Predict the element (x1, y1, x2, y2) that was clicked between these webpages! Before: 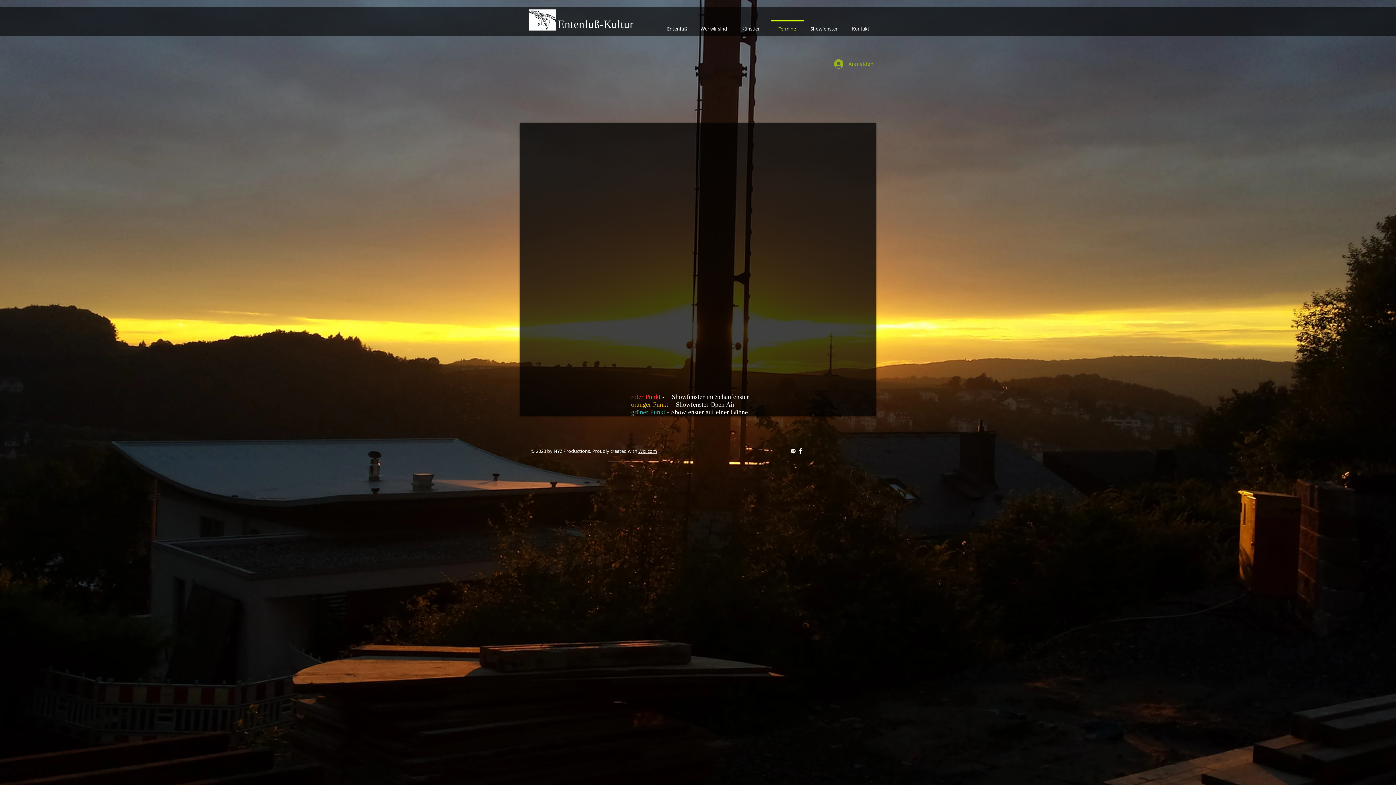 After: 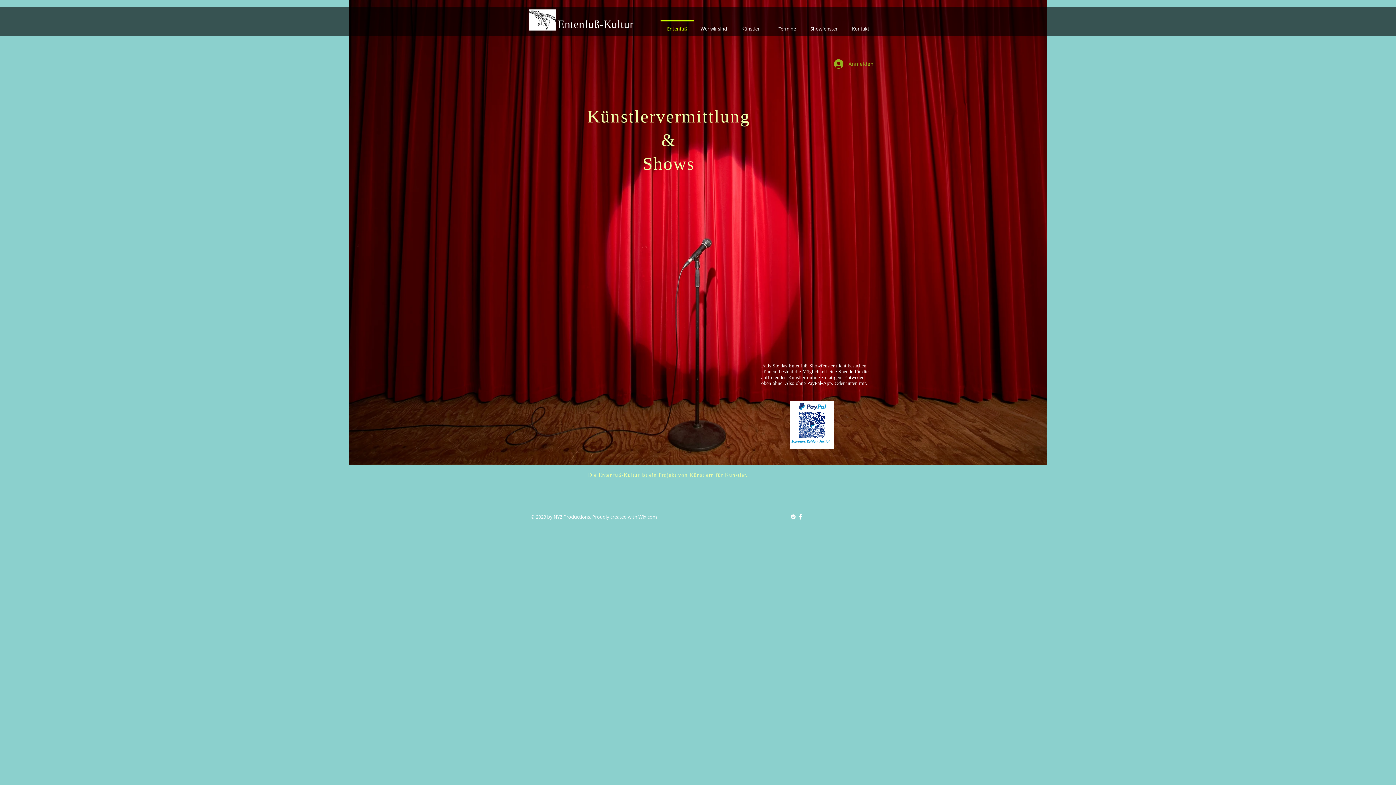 Action: bbox: (528, 9, 556, 30)